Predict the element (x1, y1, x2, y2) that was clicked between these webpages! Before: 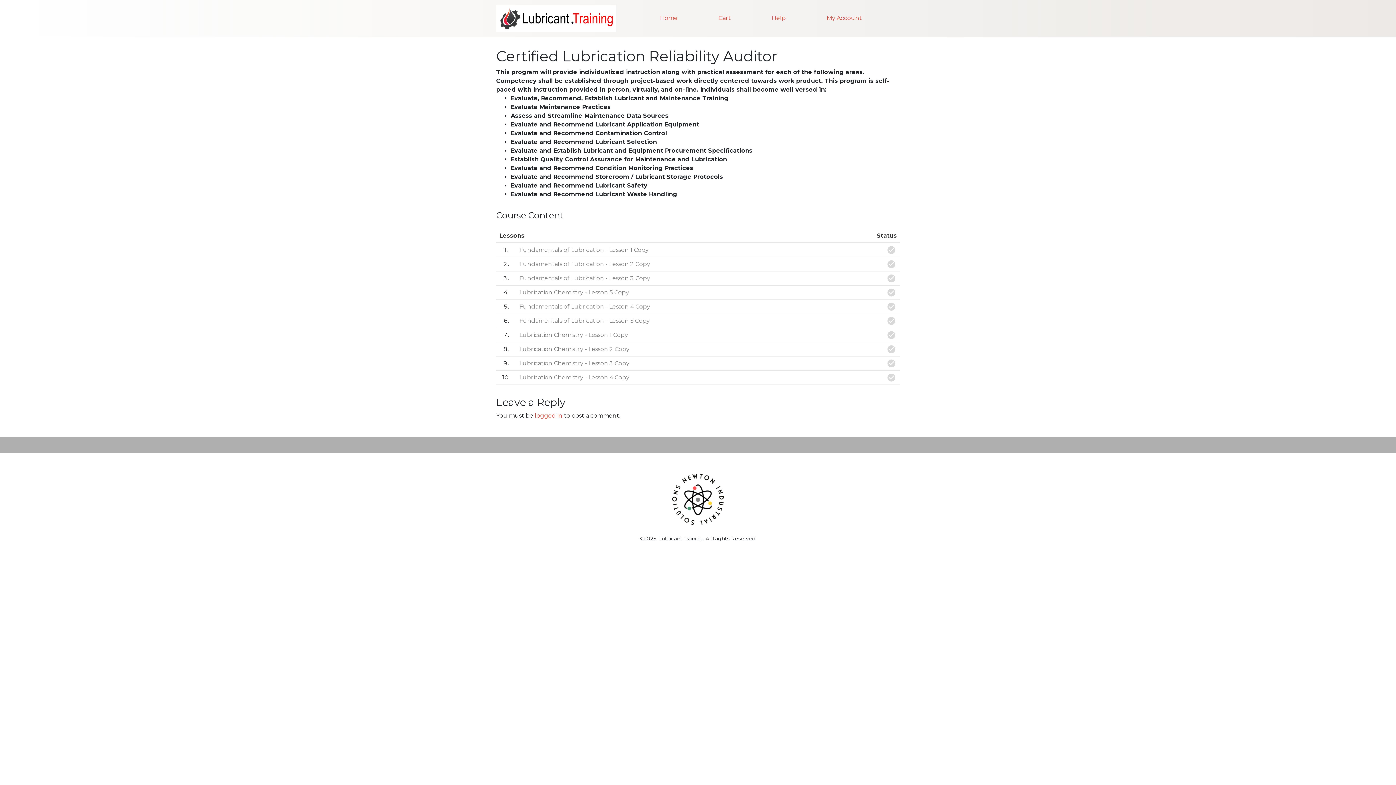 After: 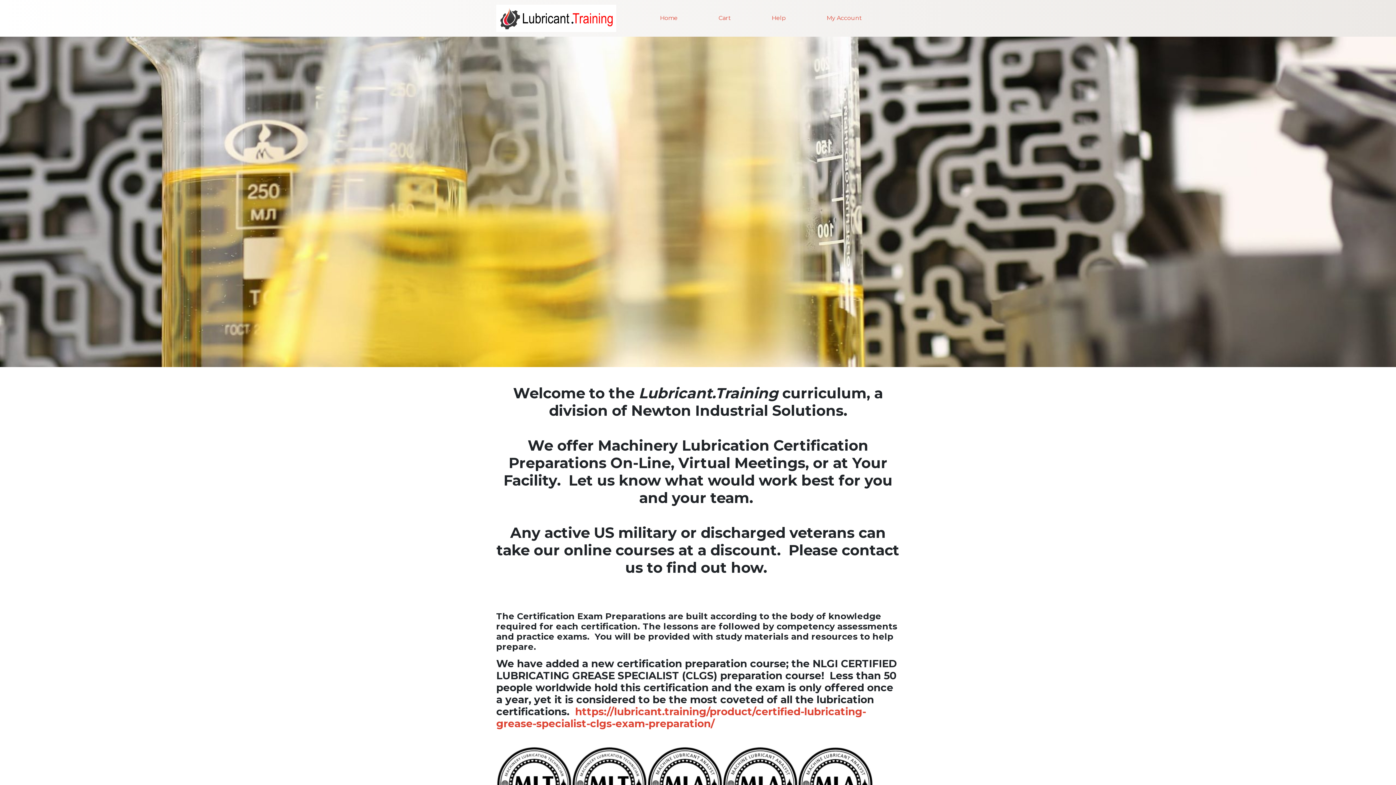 Action: bbox: (657, 11, 680, 25) label: Home